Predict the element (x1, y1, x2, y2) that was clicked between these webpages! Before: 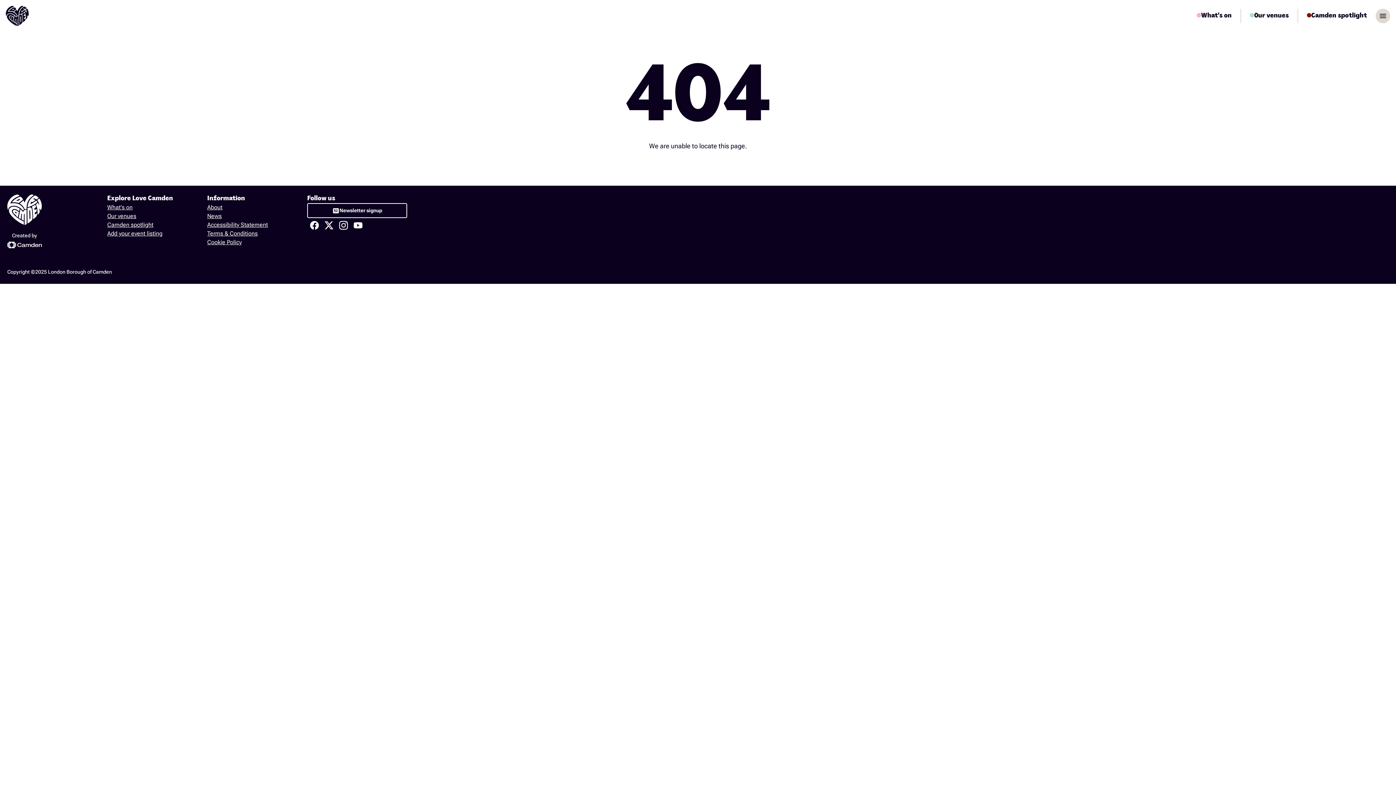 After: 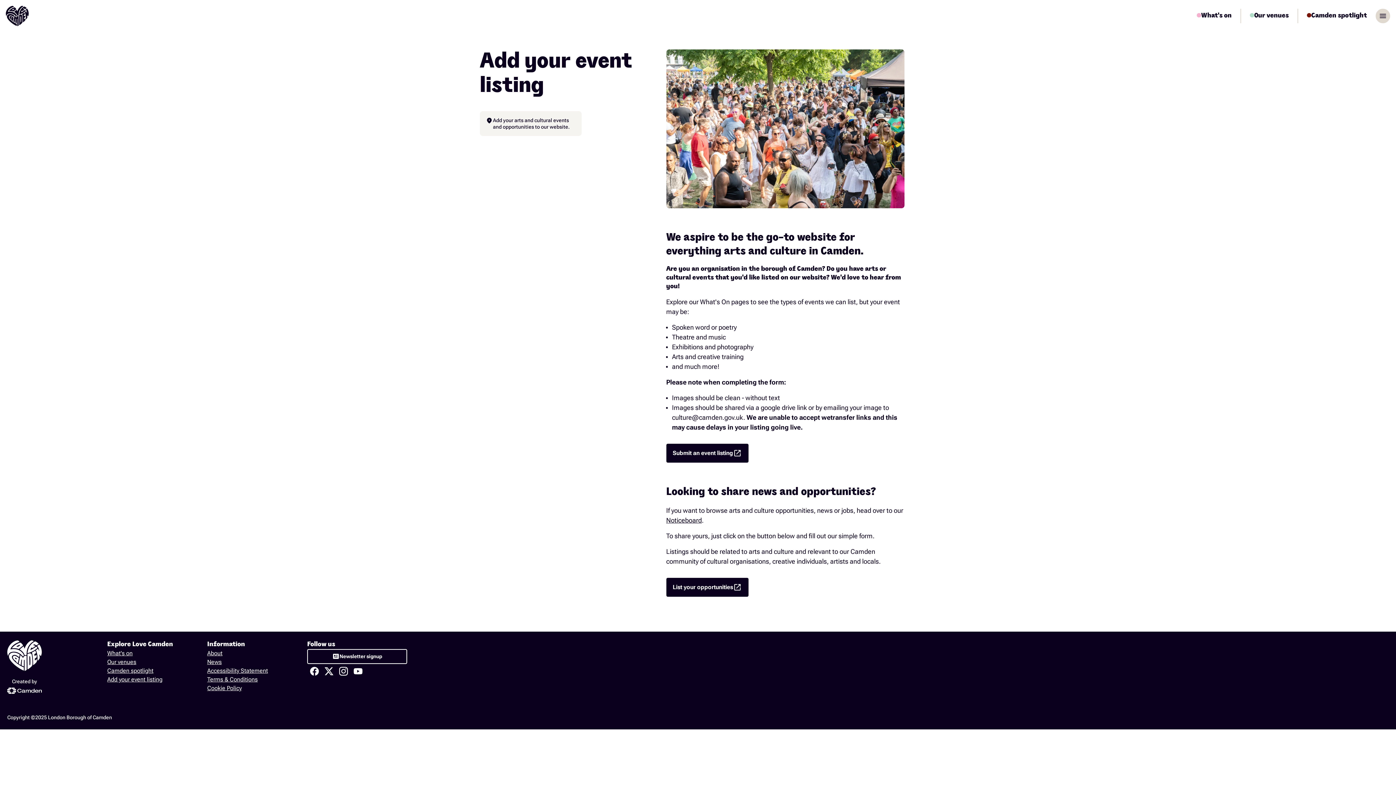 Action: bbox: (107, 230, 162, 237) label: Add your event listing